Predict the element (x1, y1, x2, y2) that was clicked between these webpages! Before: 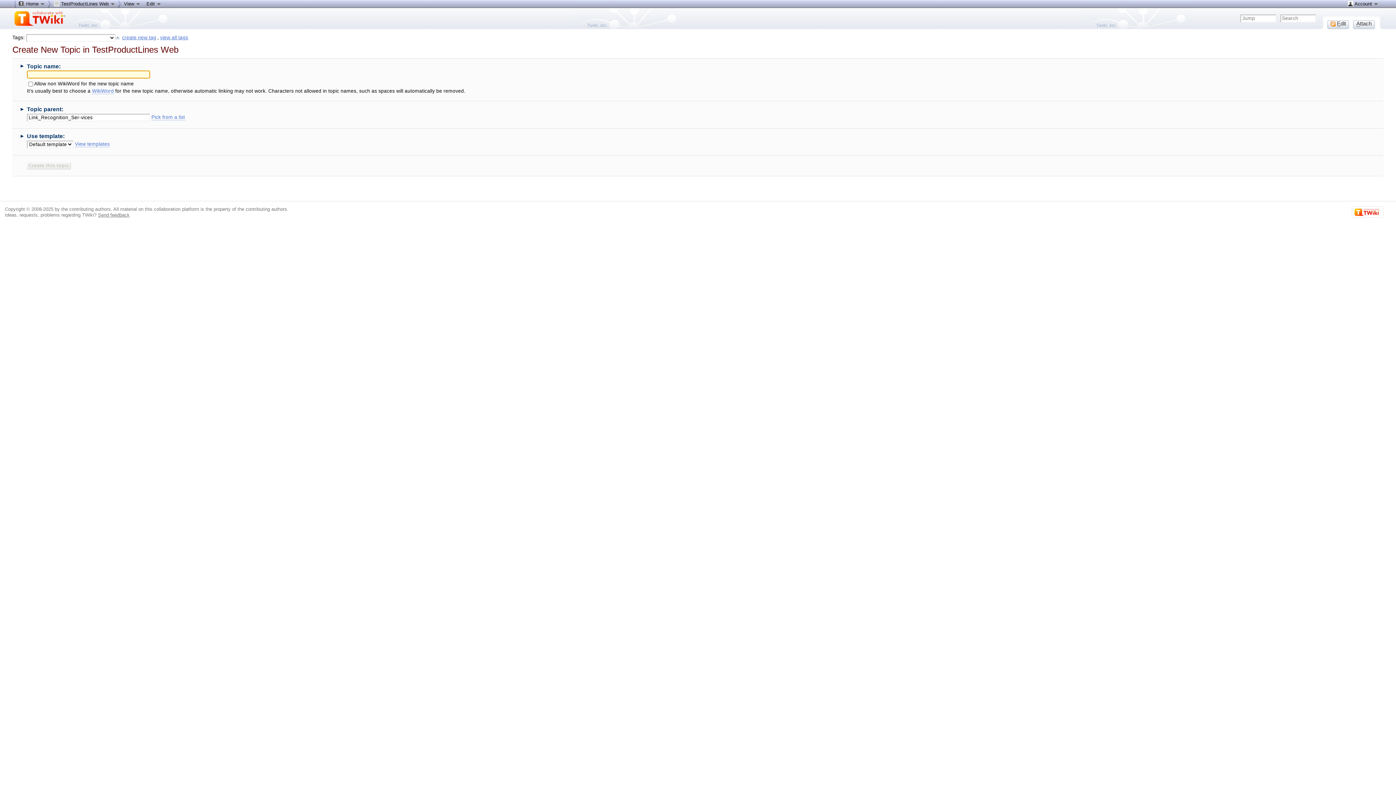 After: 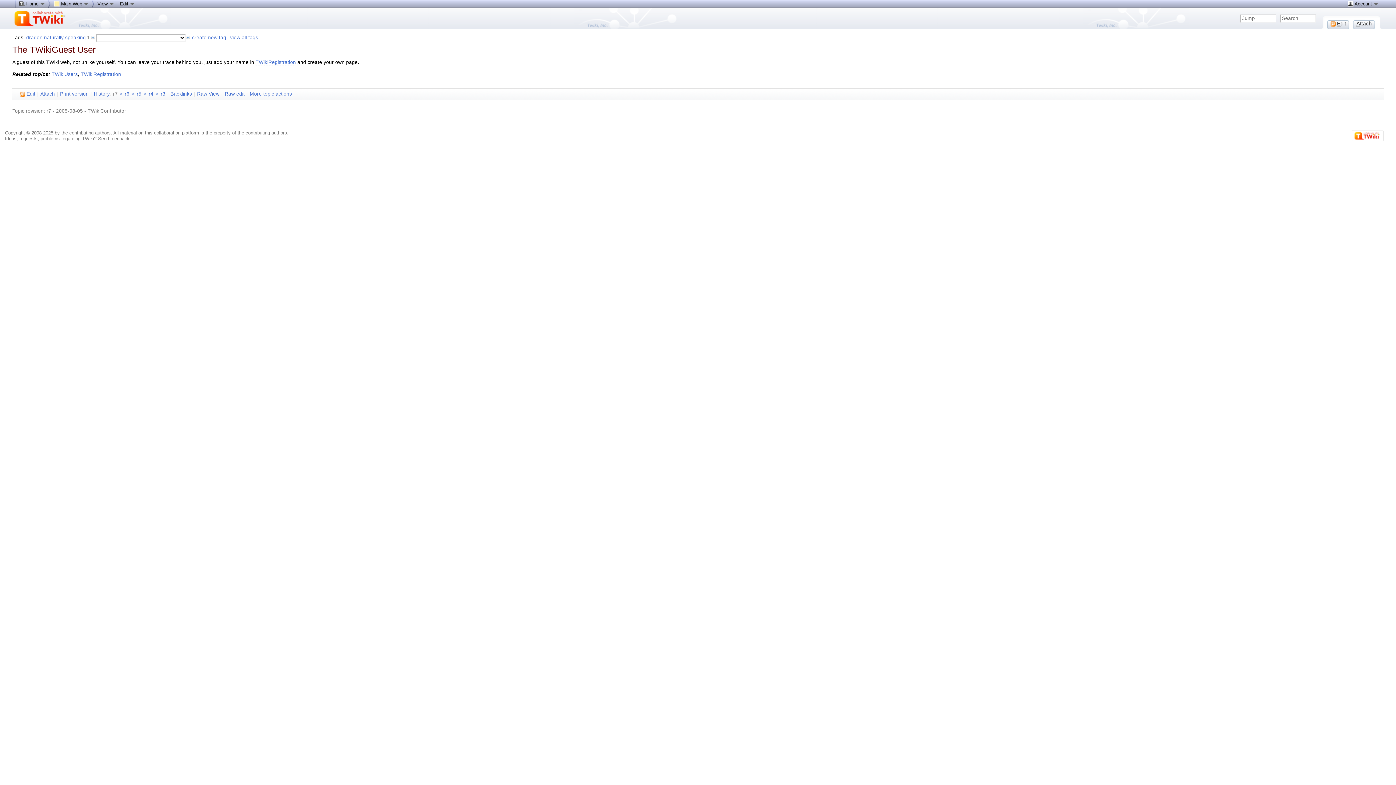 Action: label:  Account  bbox: (1345, 0, 1381, 7)